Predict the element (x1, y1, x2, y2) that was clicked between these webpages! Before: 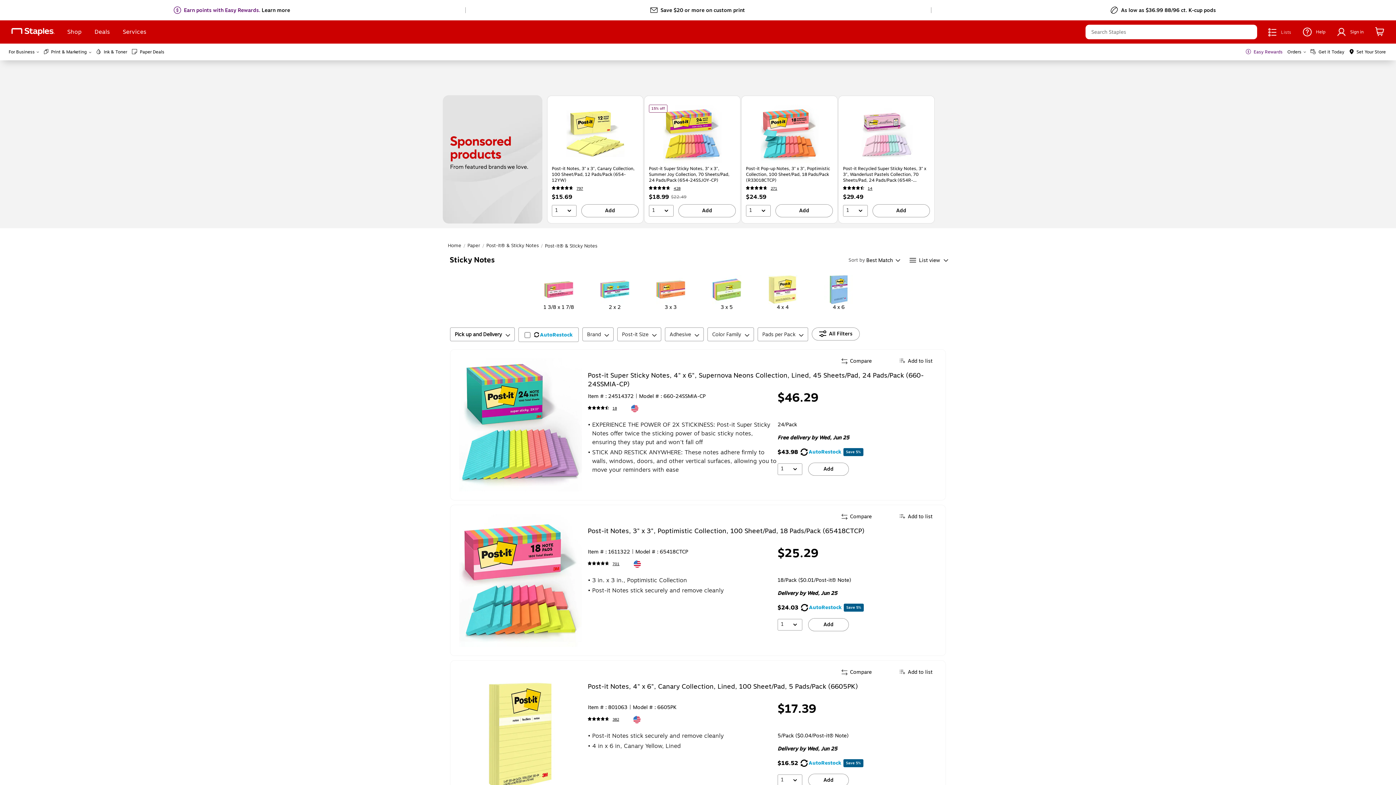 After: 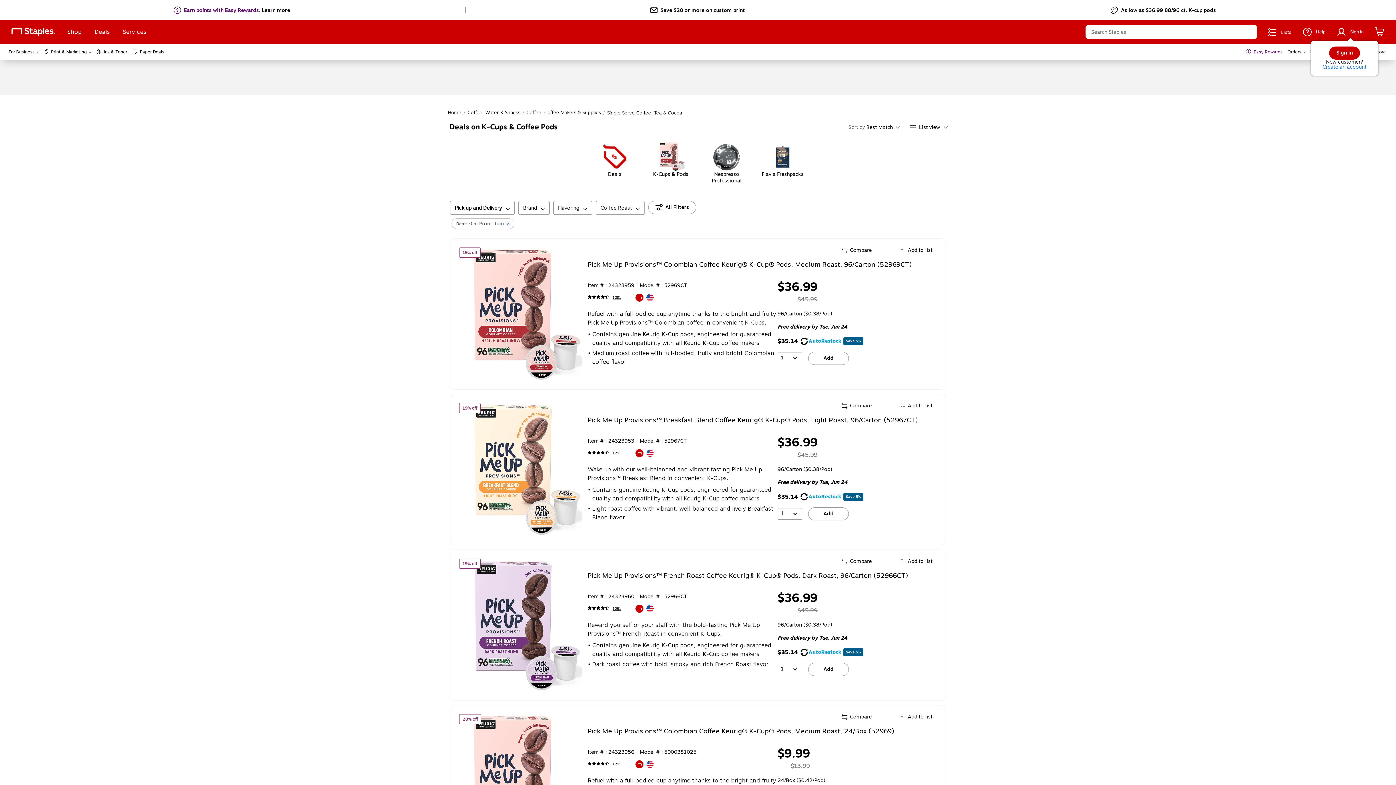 Action: label: As low as $36.99 88/96 ct. K-cup pods bbox: (1111, 2, 1217, 17)